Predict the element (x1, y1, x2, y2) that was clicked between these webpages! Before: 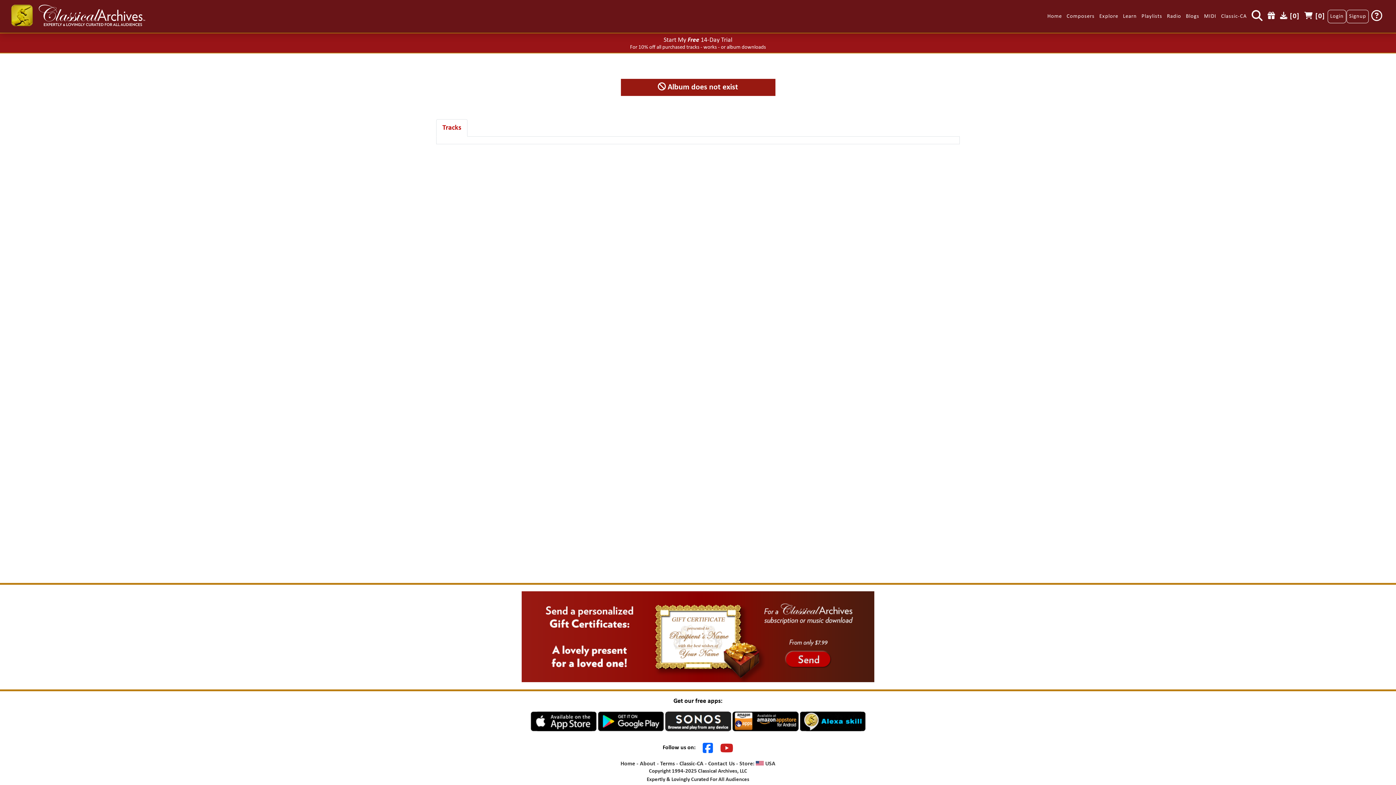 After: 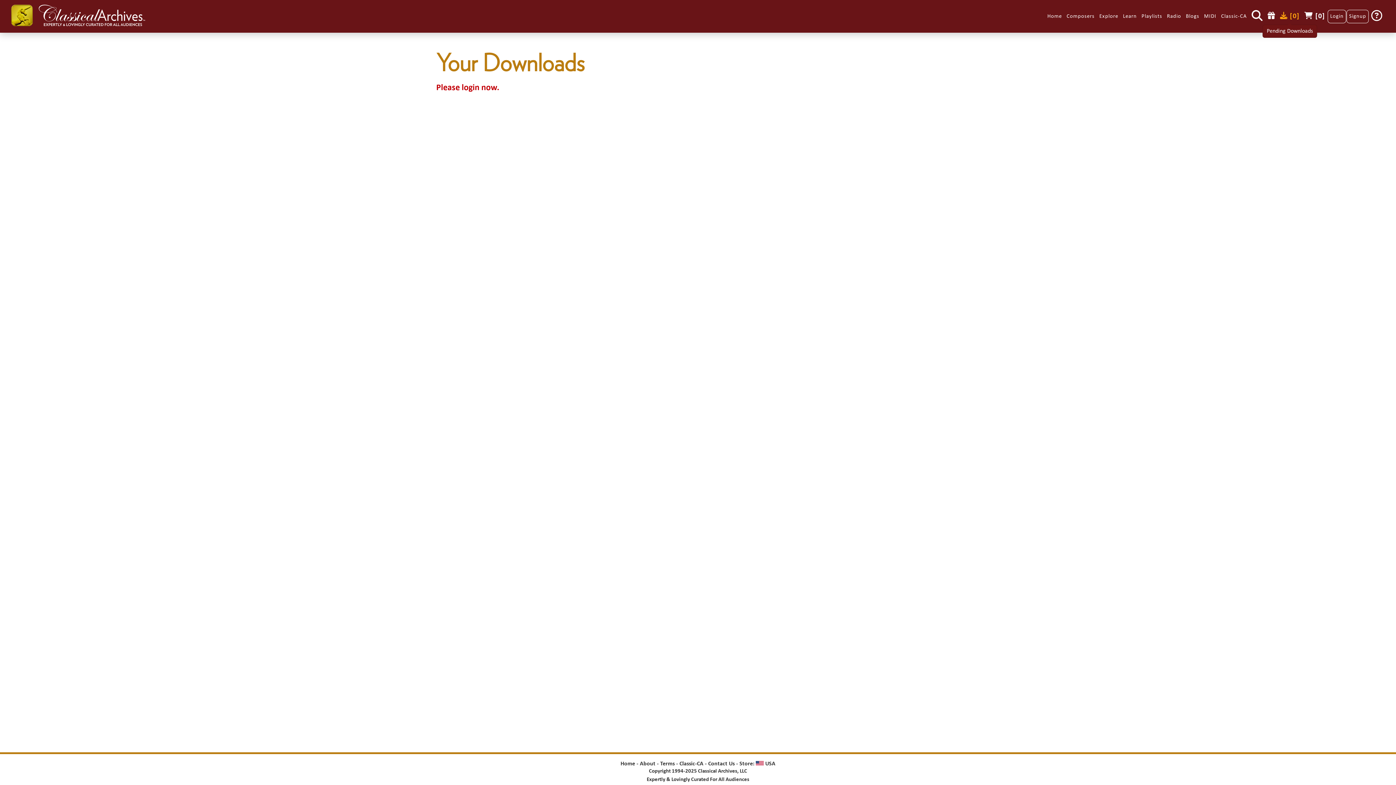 Action: bbox: (1278, 10, 1302, 23) label:  [0]